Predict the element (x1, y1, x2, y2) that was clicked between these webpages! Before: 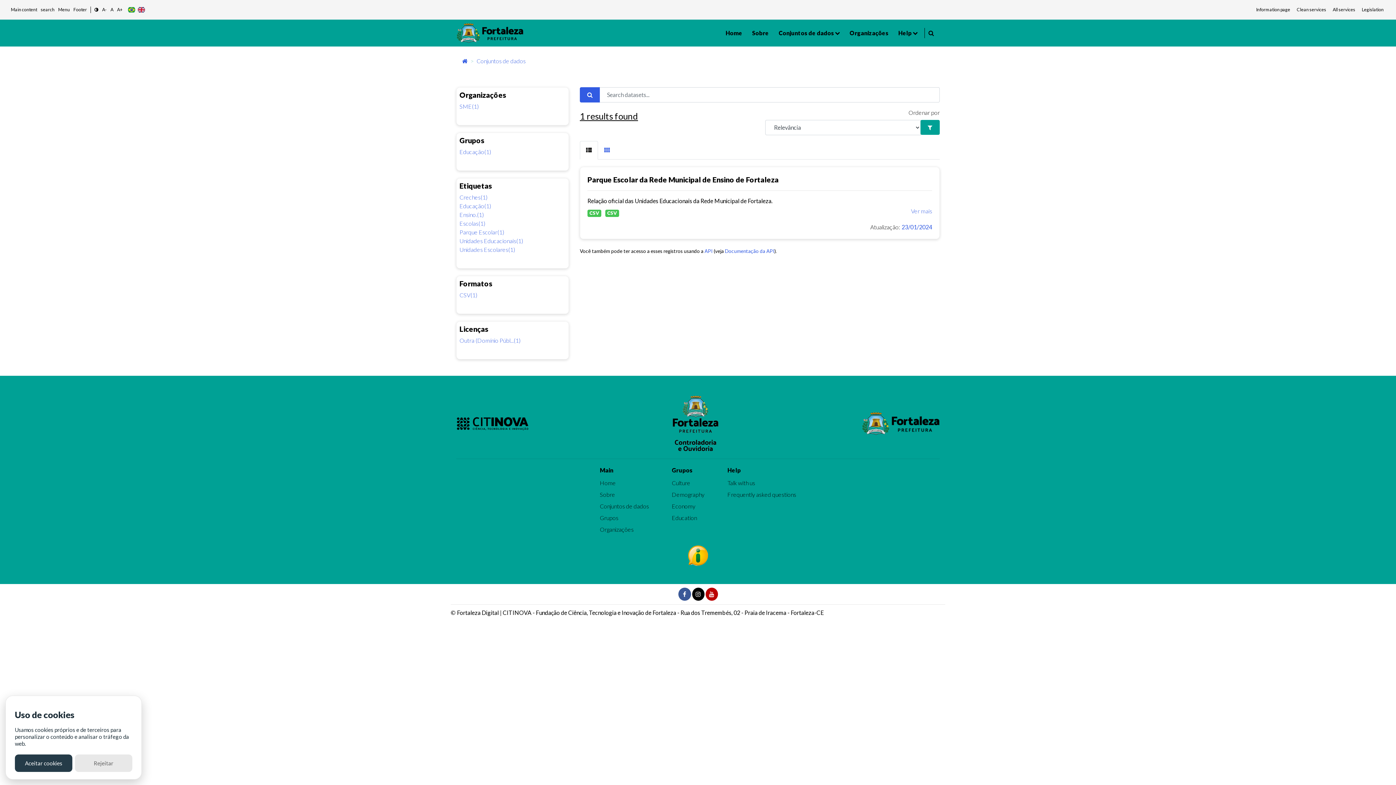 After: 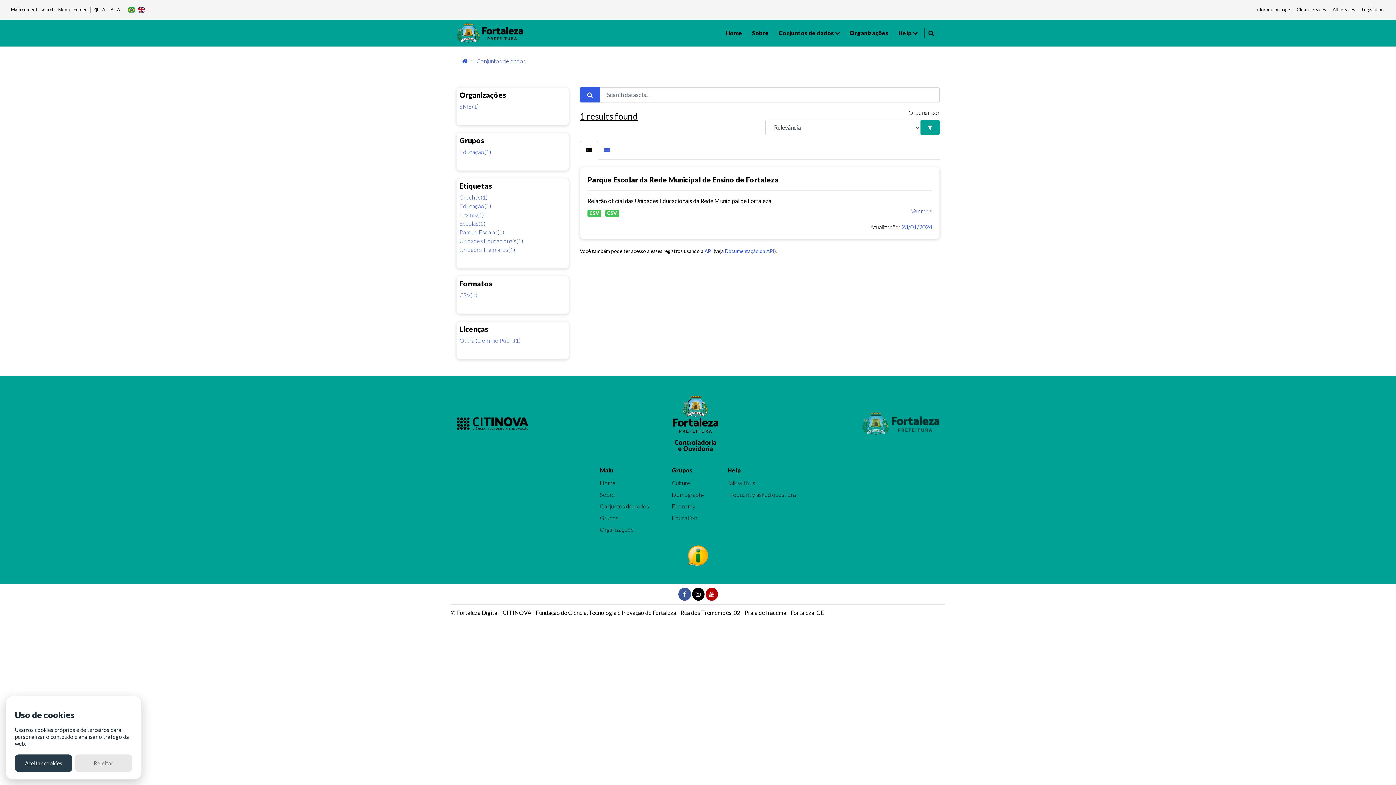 Action: bbox: (861, 411, 940, 435)